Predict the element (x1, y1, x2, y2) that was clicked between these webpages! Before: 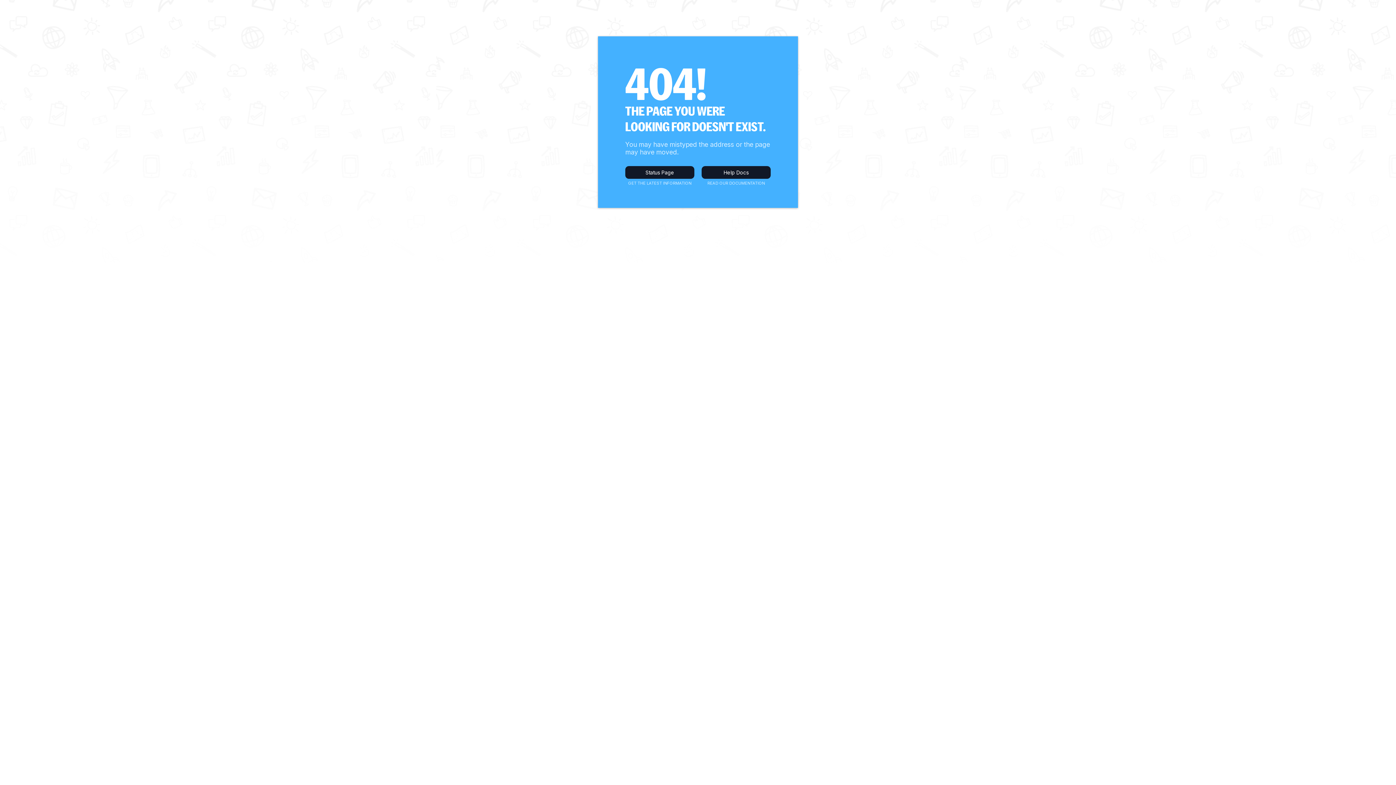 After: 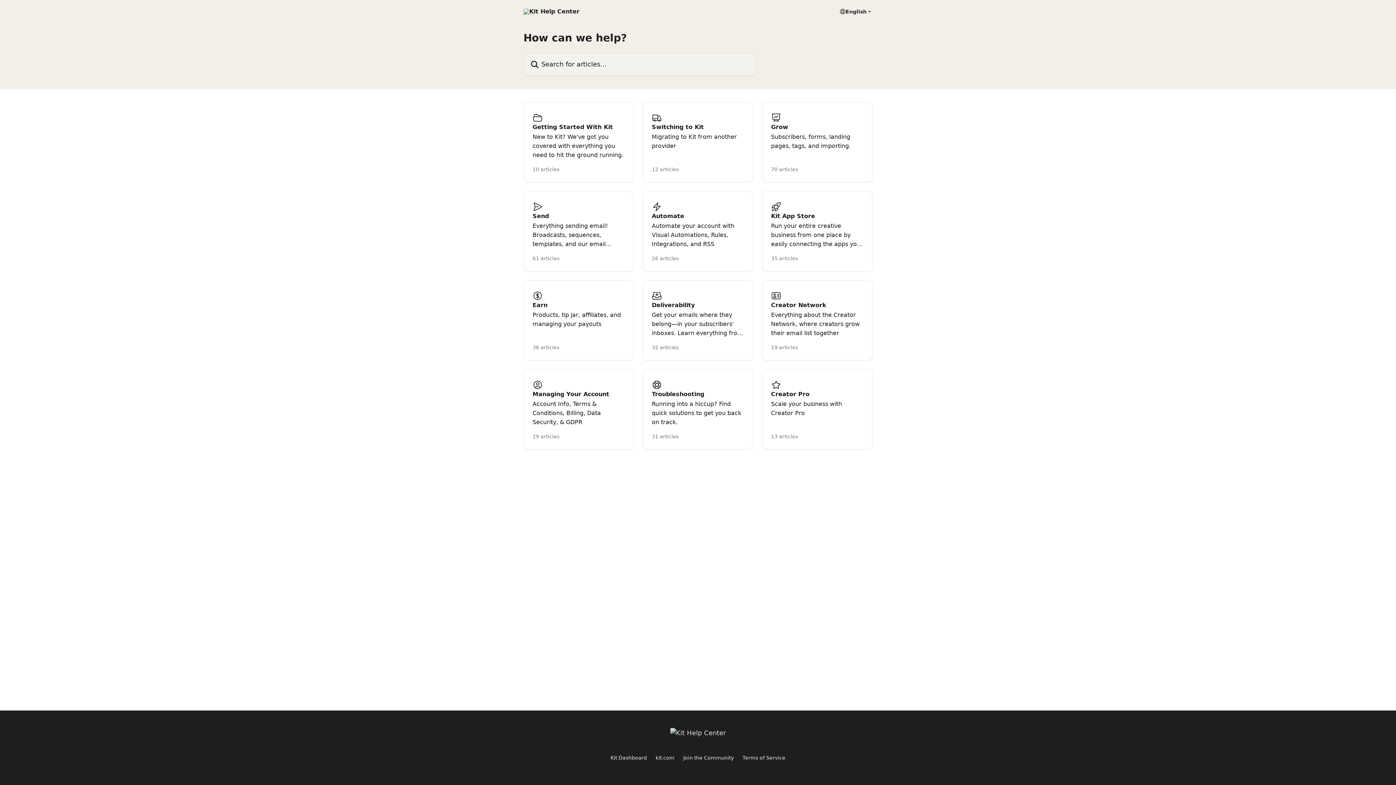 Action: bbox: (701, 166, 770, 178) label: Help Docs